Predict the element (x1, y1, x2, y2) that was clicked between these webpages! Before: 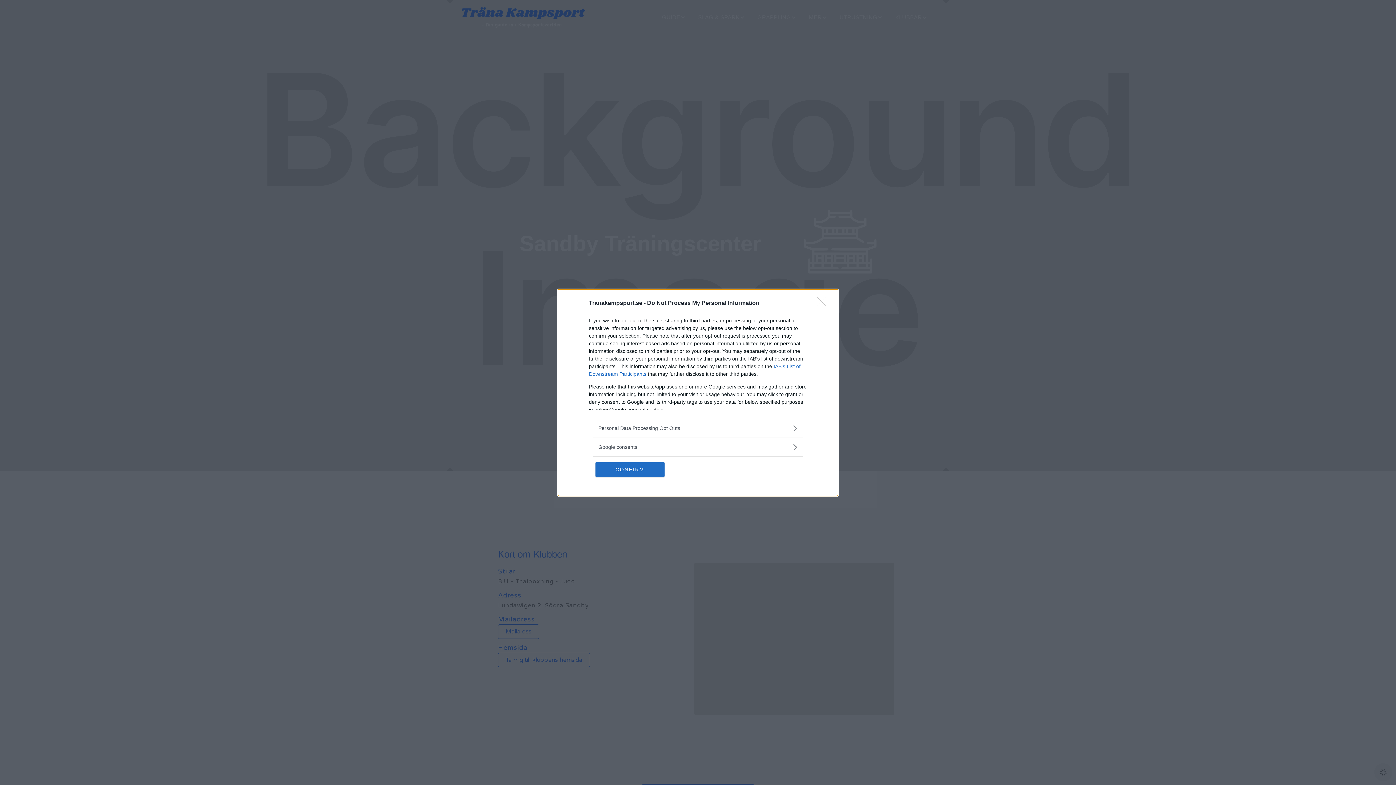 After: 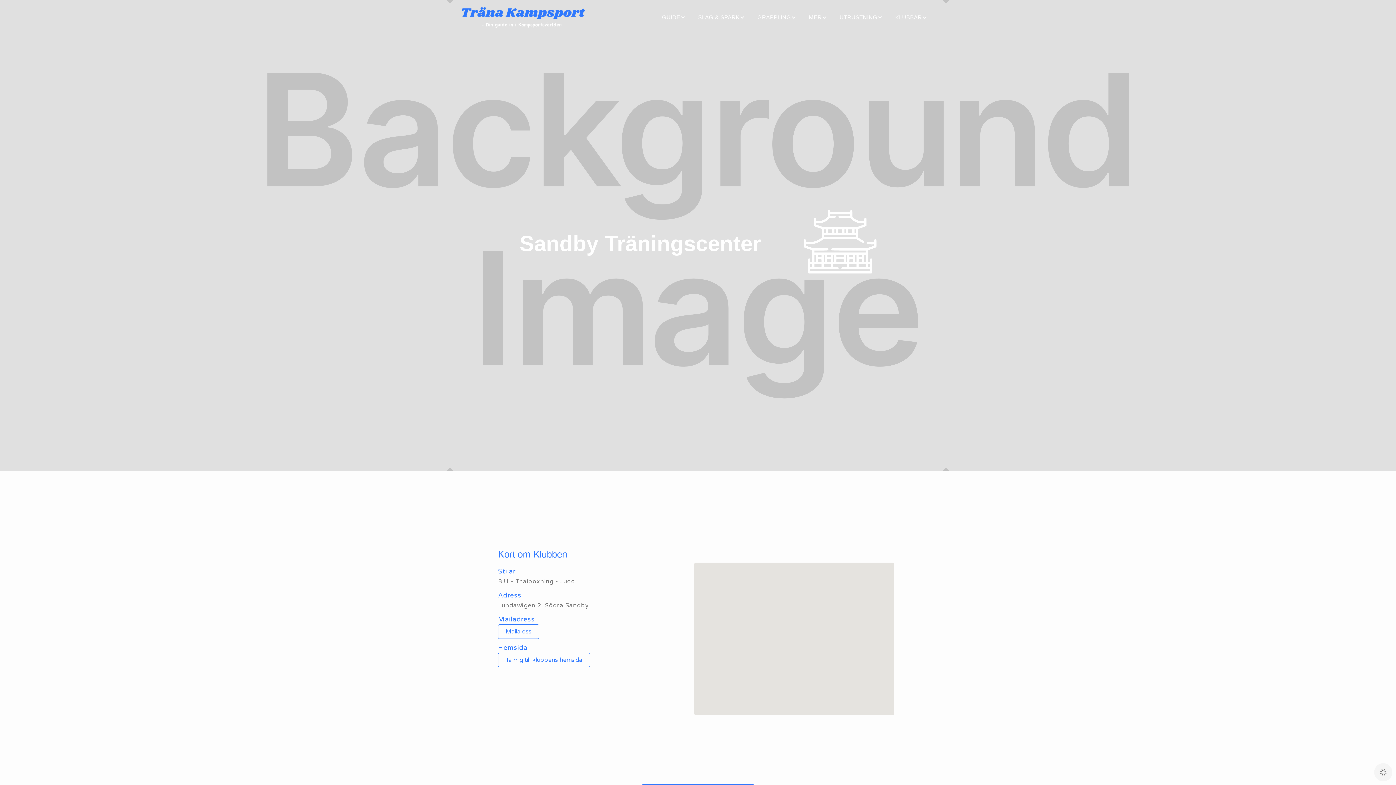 Action: label: CONFIRM bbox: (595, 462, 664, 476)